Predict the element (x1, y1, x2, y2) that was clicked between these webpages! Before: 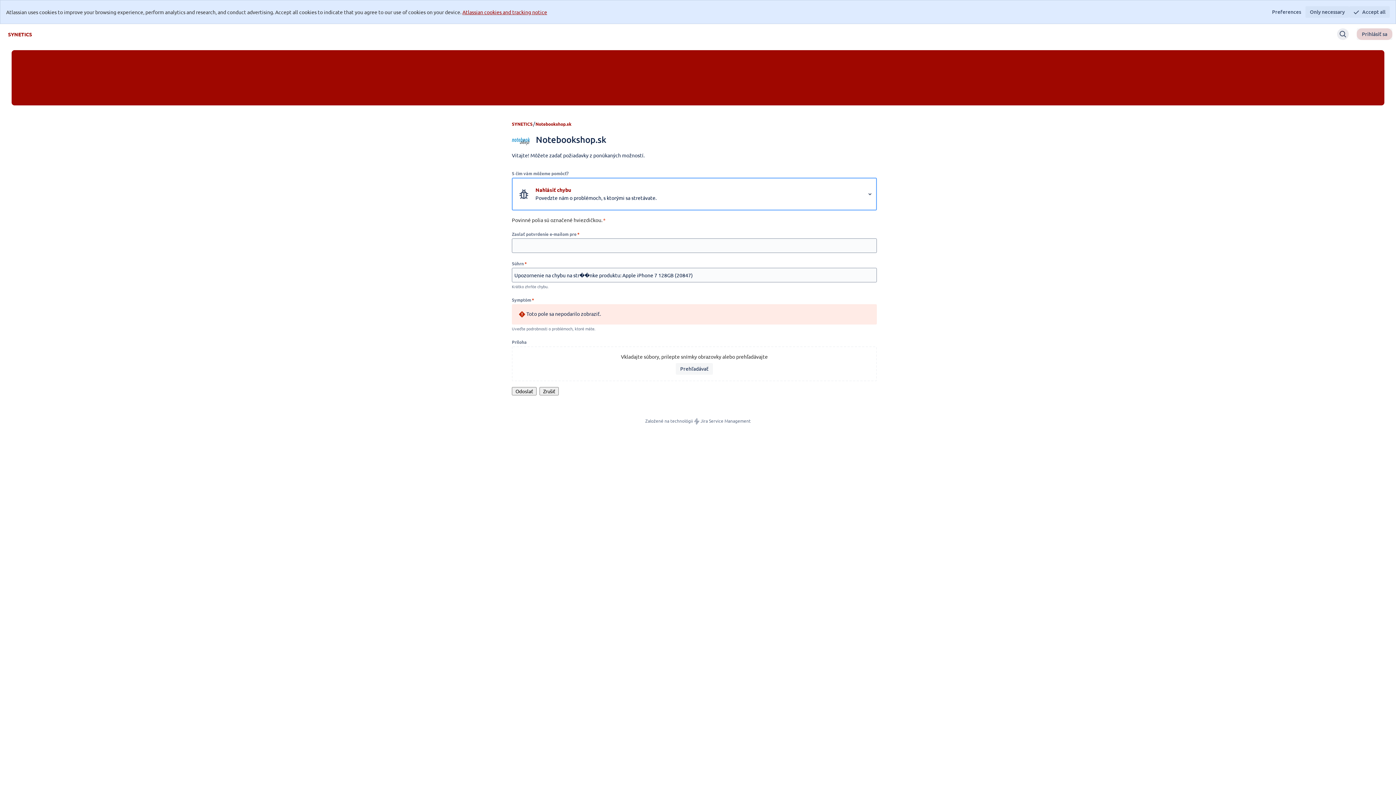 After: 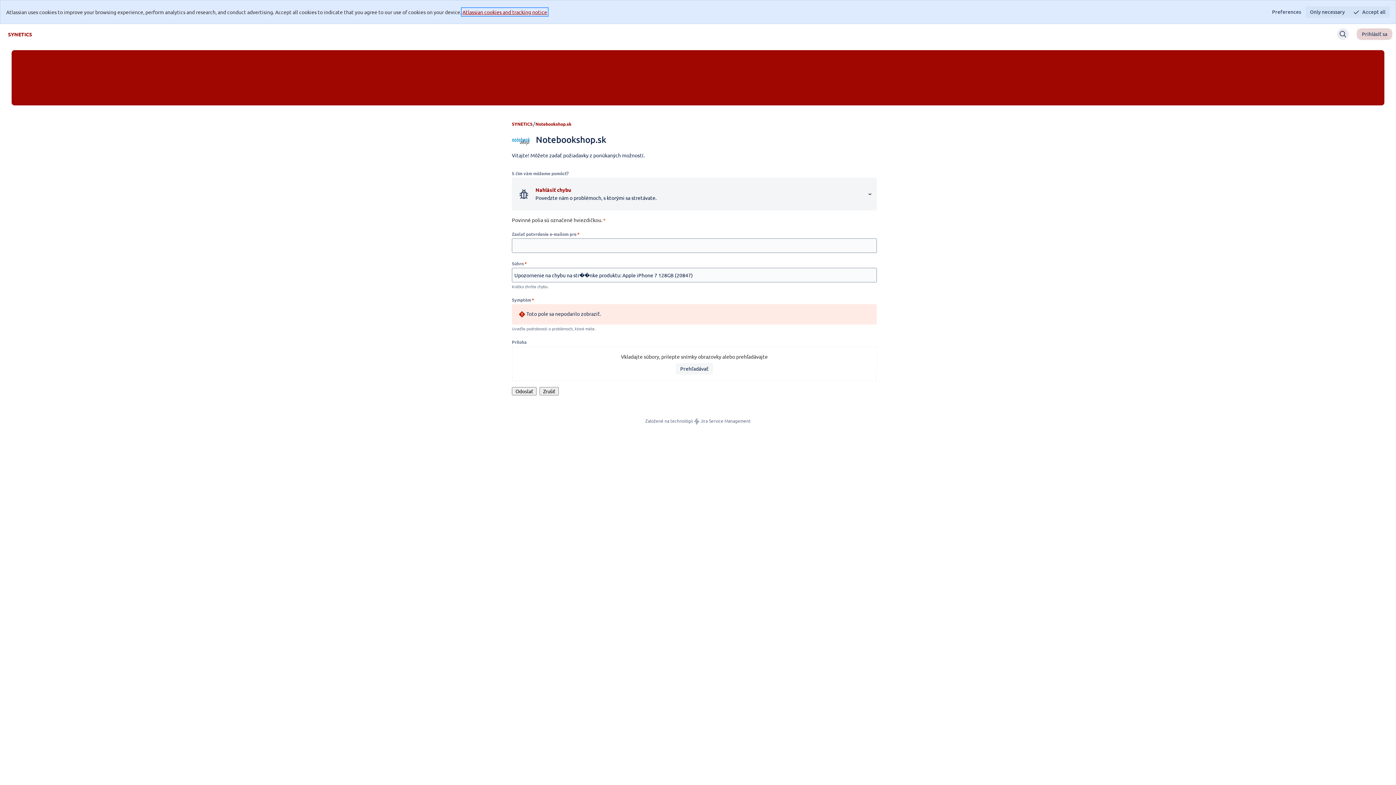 Action: label: Atlassian cookies and tracking notice
, (opens new window) bbox: (462, 8, 547, 15)